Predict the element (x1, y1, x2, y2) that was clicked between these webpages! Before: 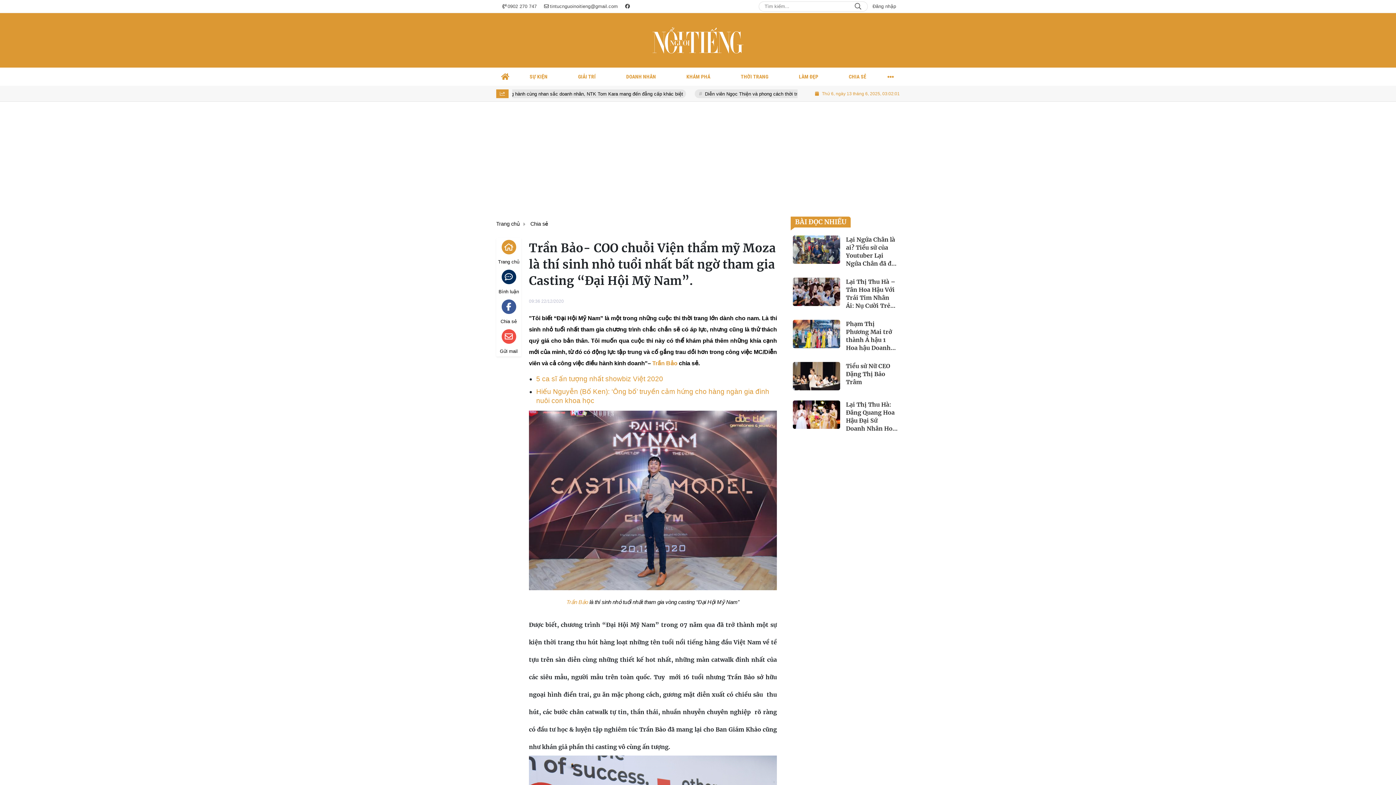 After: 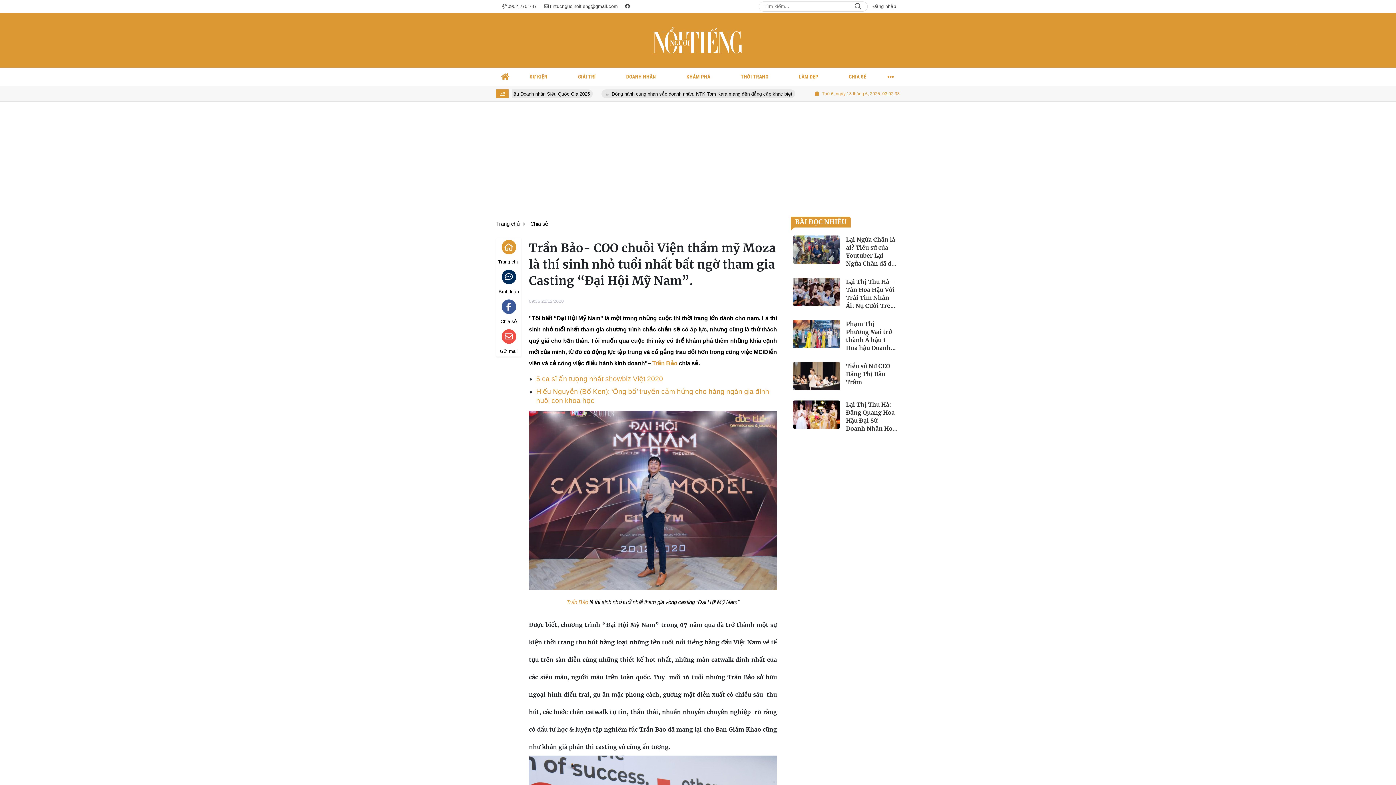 Action: bbox: (652, 360, 677, 366) label: Trần Bảo